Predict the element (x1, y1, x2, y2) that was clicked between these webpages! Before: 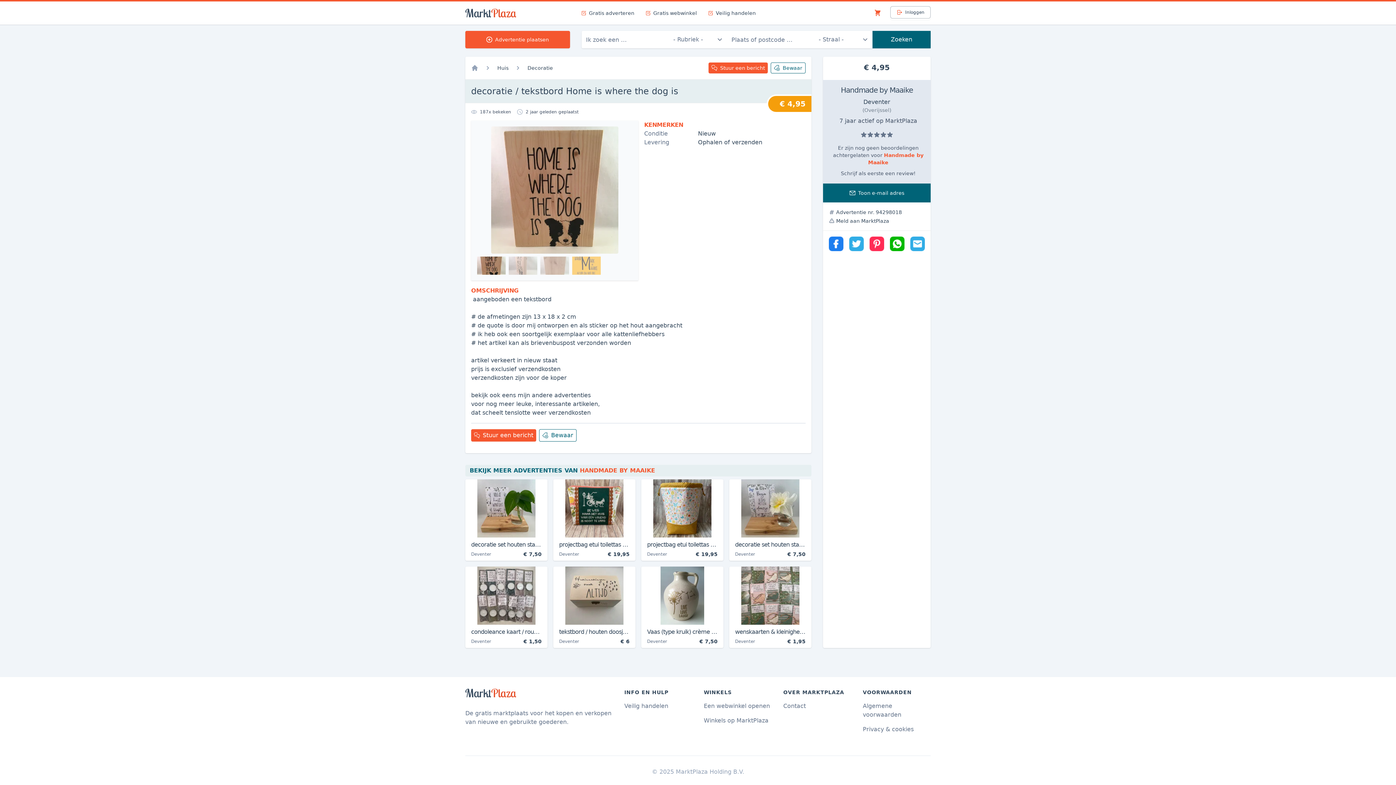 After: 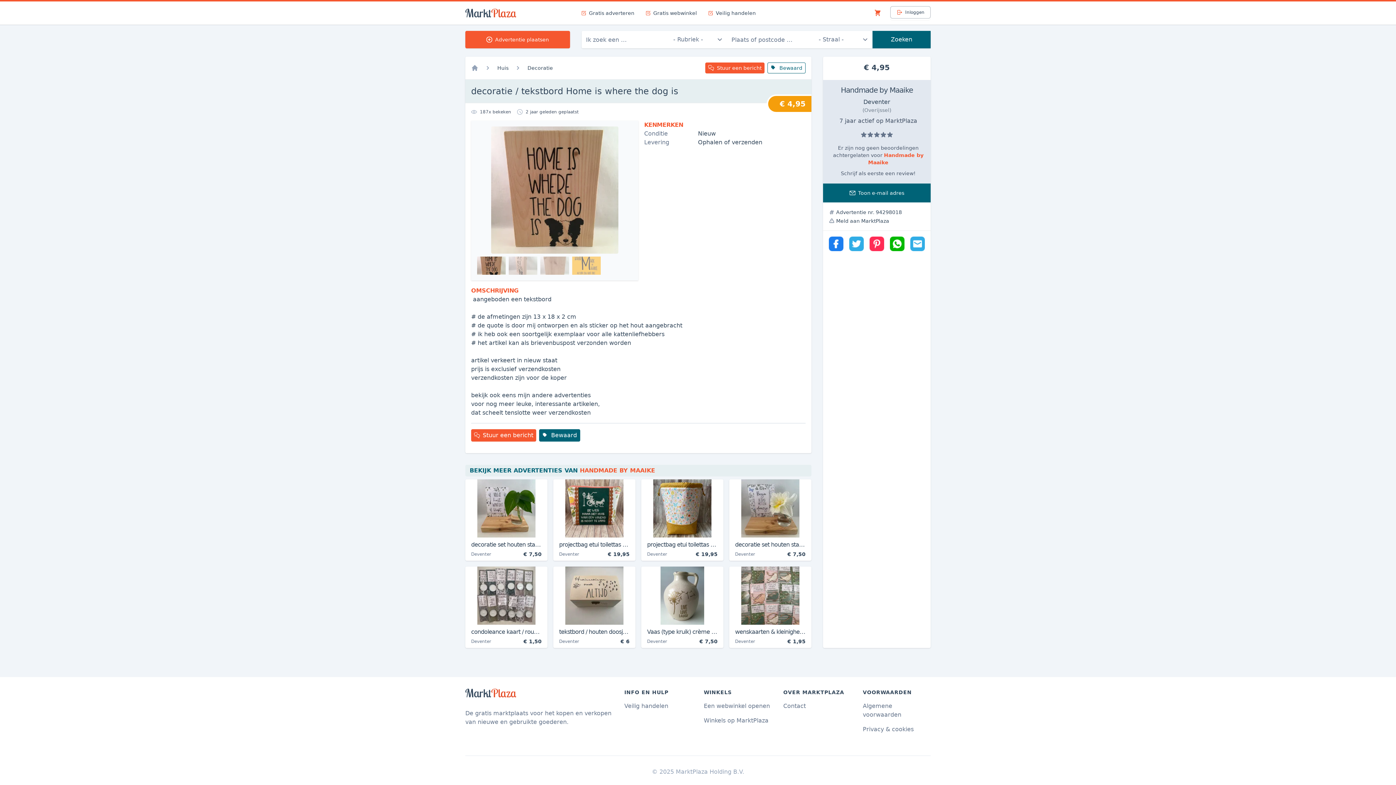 Action: bbox: (539, 429, 576, 441) label: Bewaar